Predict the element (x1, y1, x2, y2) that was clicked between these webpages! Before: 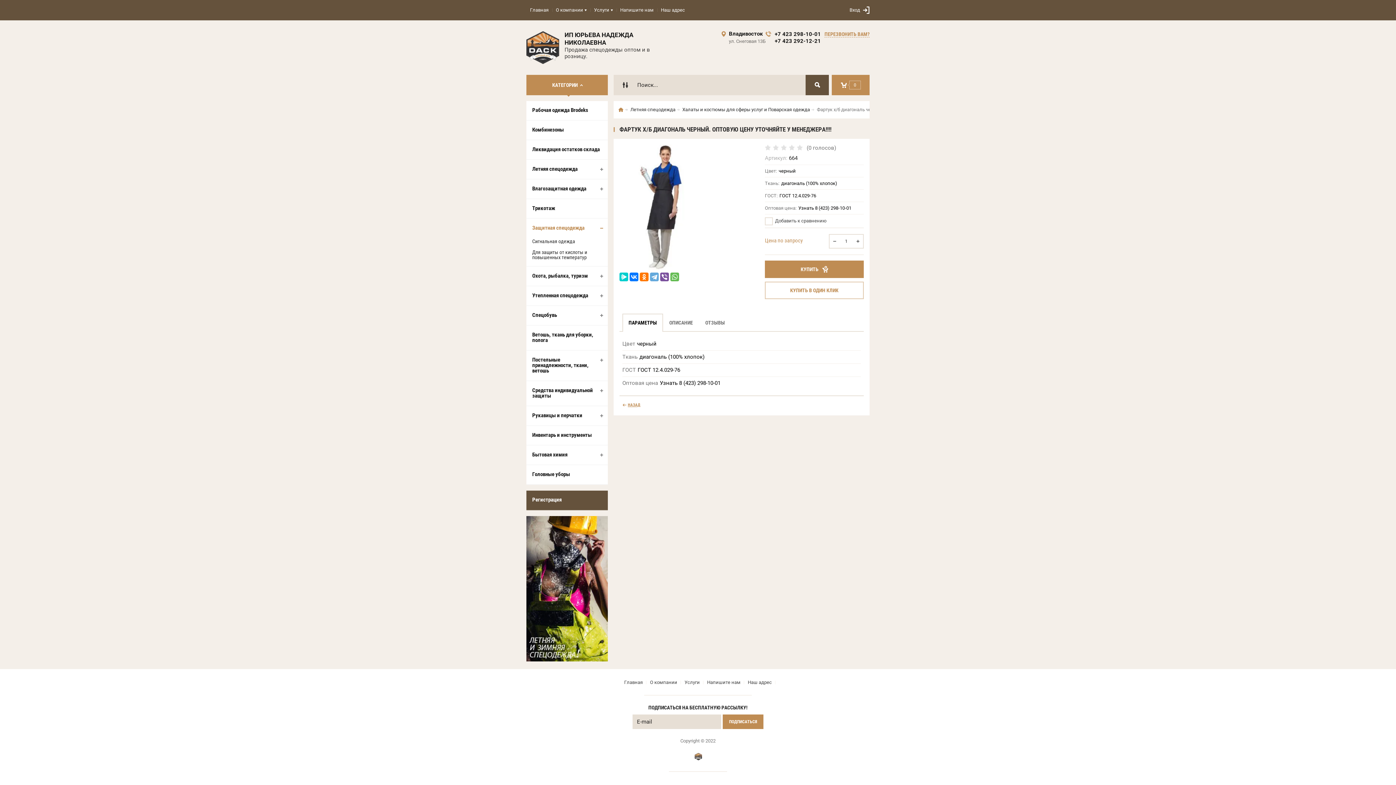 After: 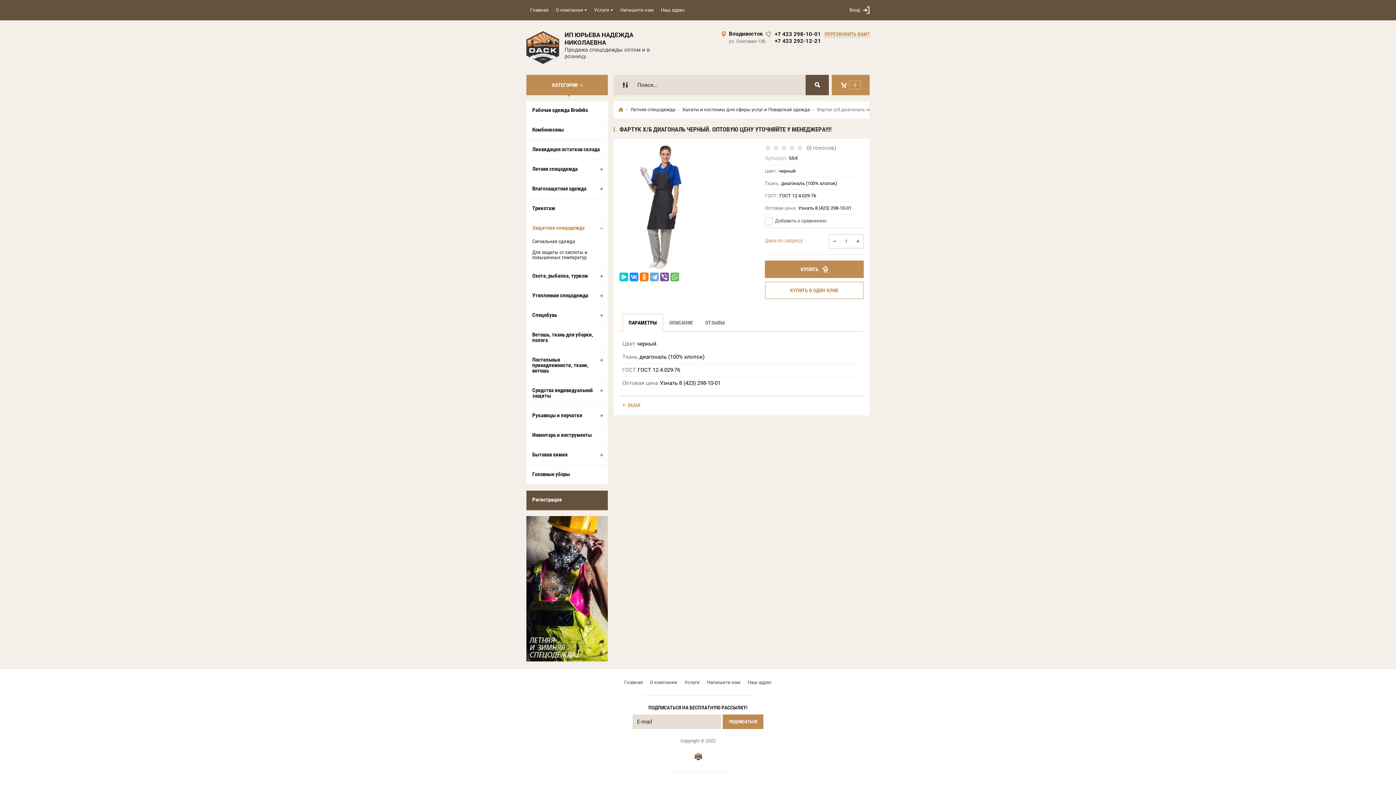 Action: bbox: (629, 272, 638, 281)